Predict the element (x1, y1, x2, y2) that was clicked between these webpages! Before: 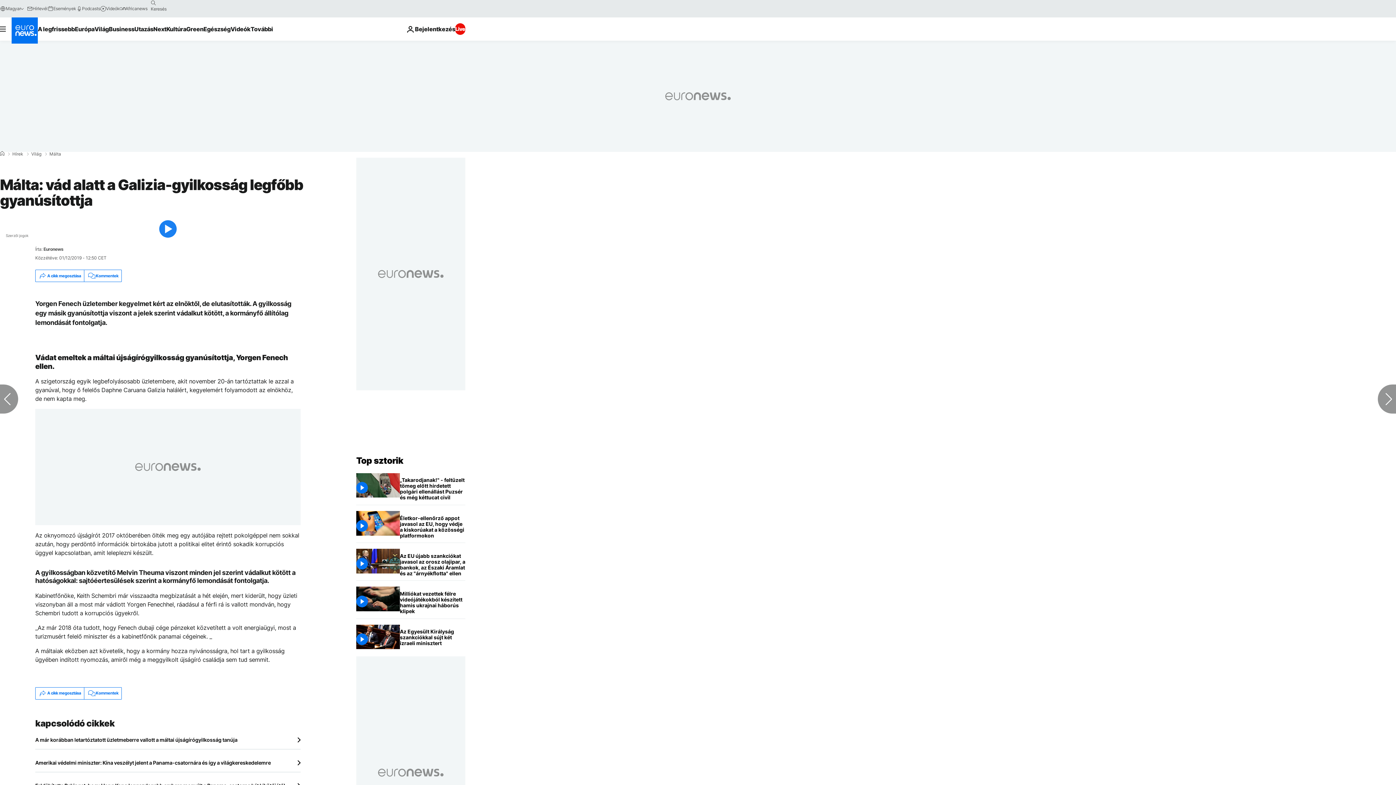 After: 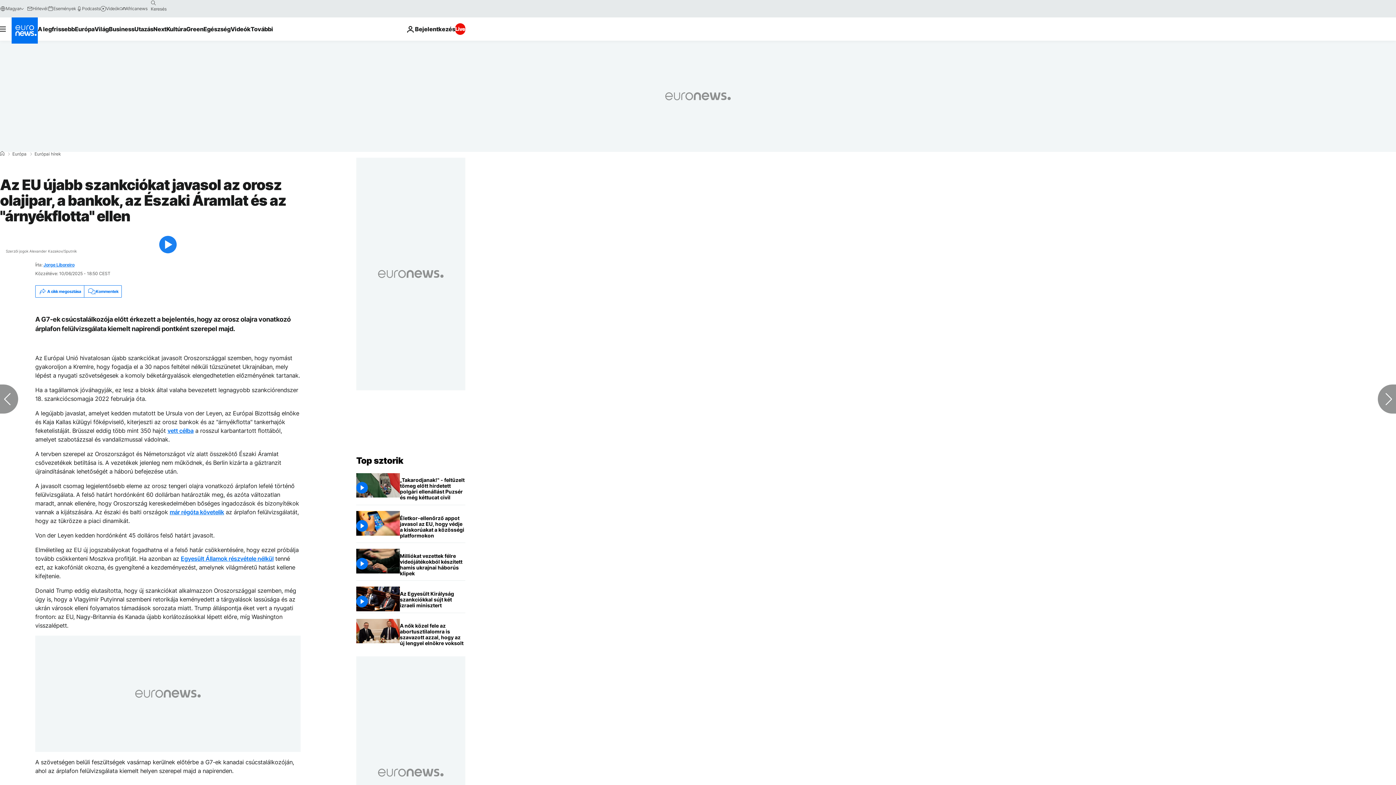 Action: bbox: (400, 549, 465, 580) label: Az EU újabb szankciókat javasol az orosz olajipar, a bankok, az Északi Áramlat és az "árnyékflotta" ellen